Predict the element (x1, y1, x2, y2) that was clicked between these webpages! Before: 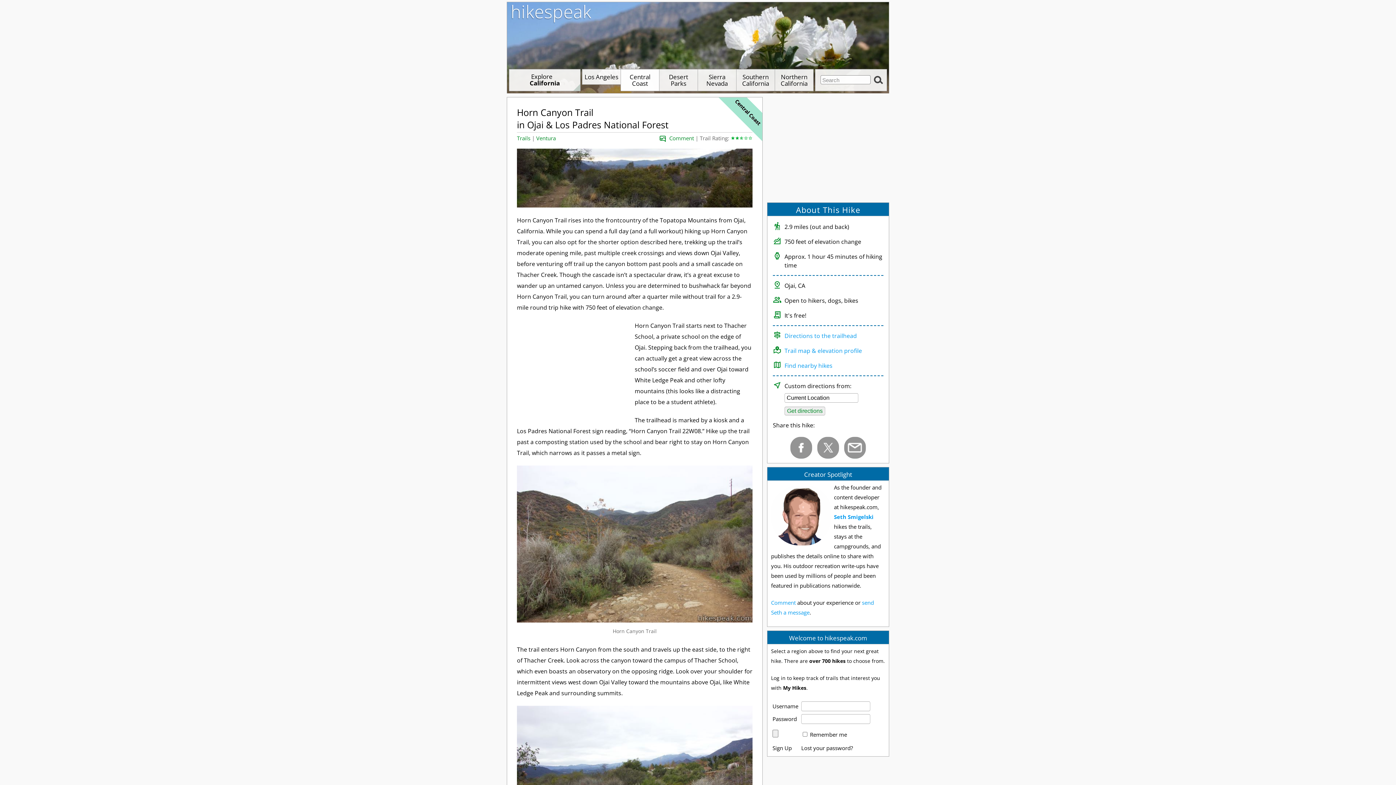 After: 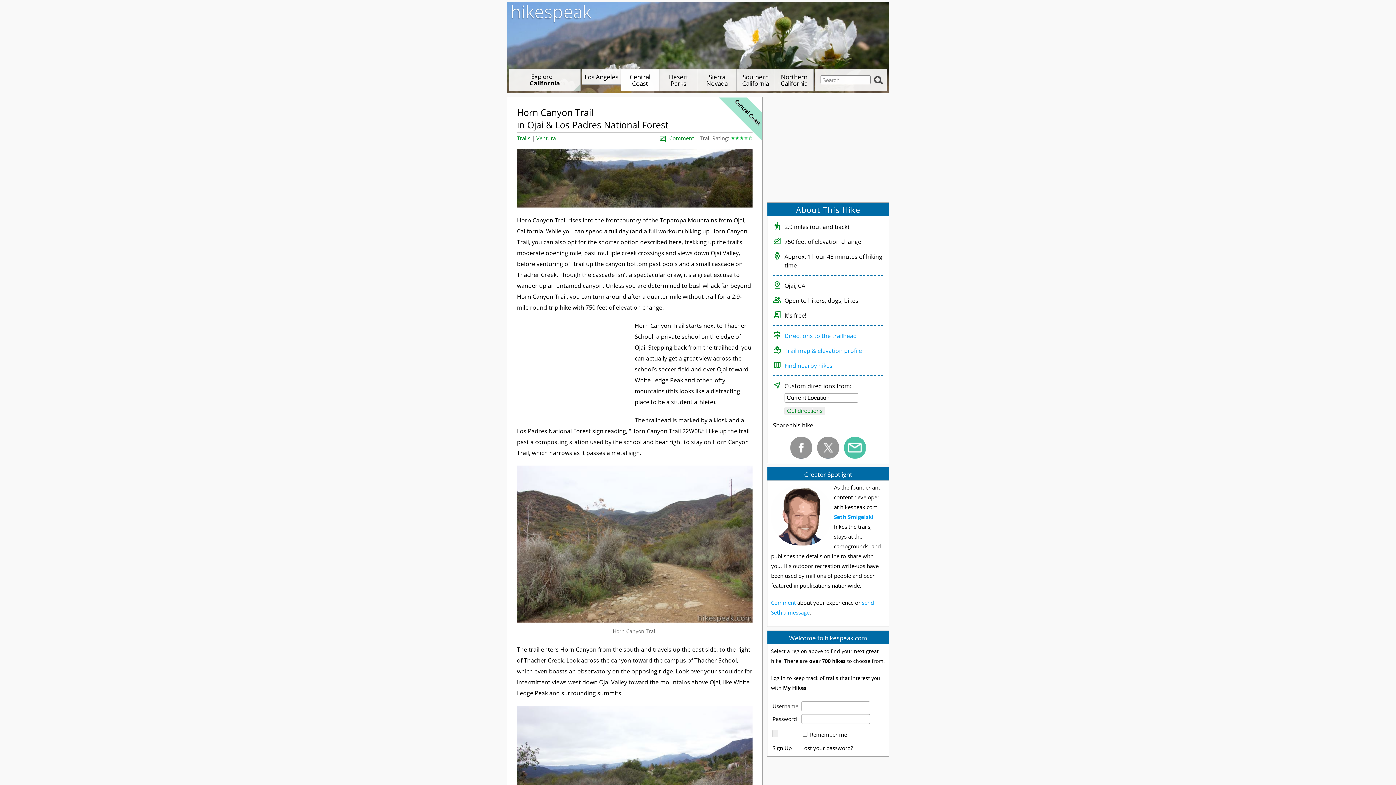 Action: bbox: (844, 437, 866, 458)